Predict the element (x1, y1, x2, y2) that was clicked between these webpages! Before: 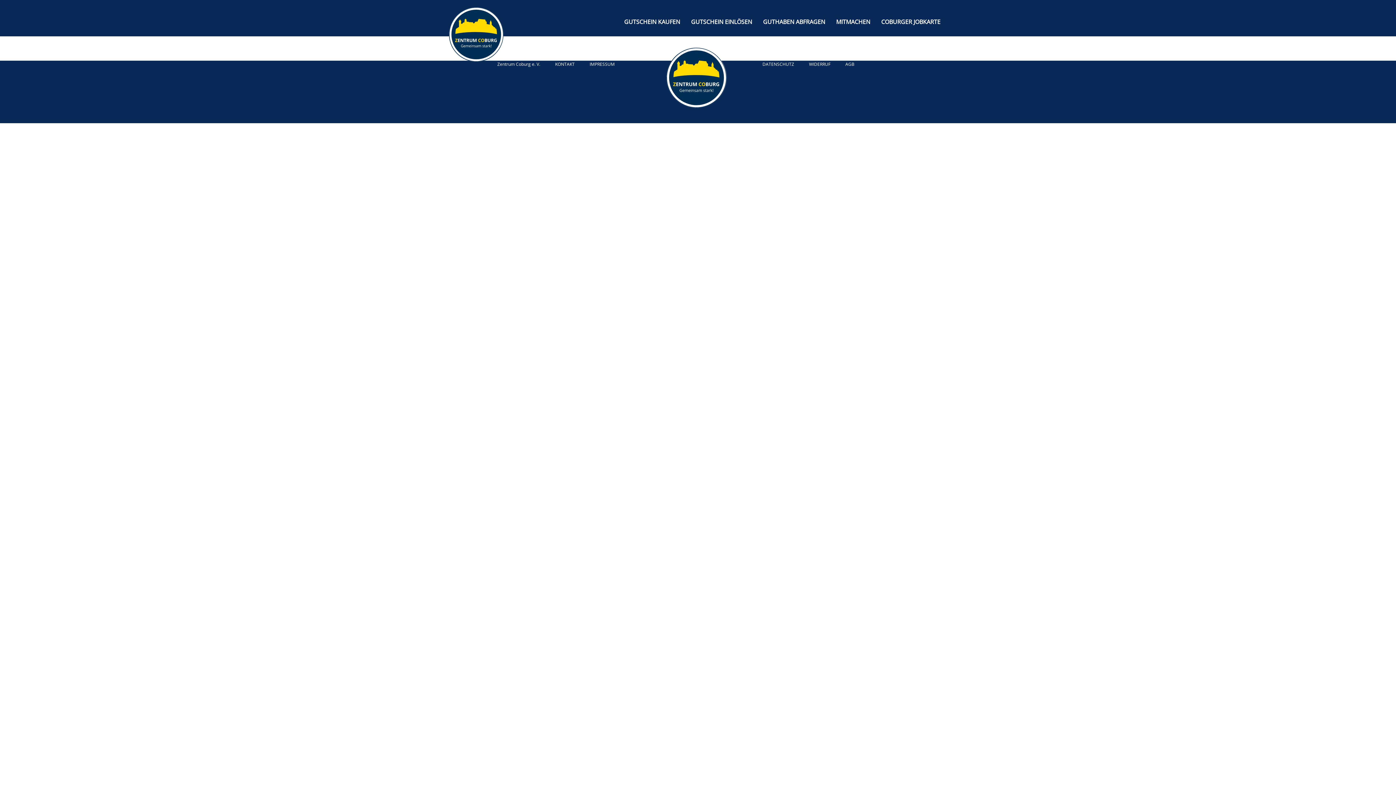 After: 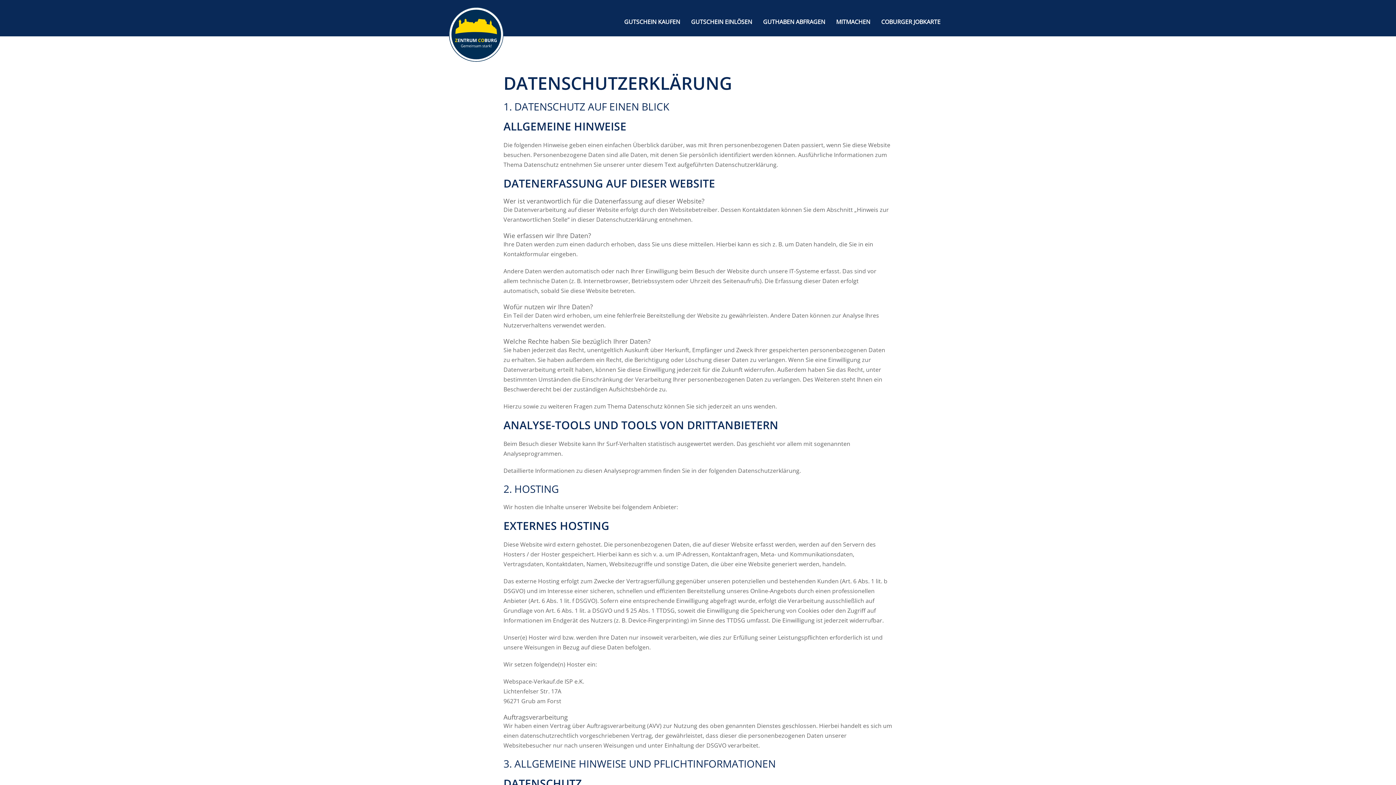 Action: bbox: (762, 61, 794, 67) label: DATENSCHUTZ